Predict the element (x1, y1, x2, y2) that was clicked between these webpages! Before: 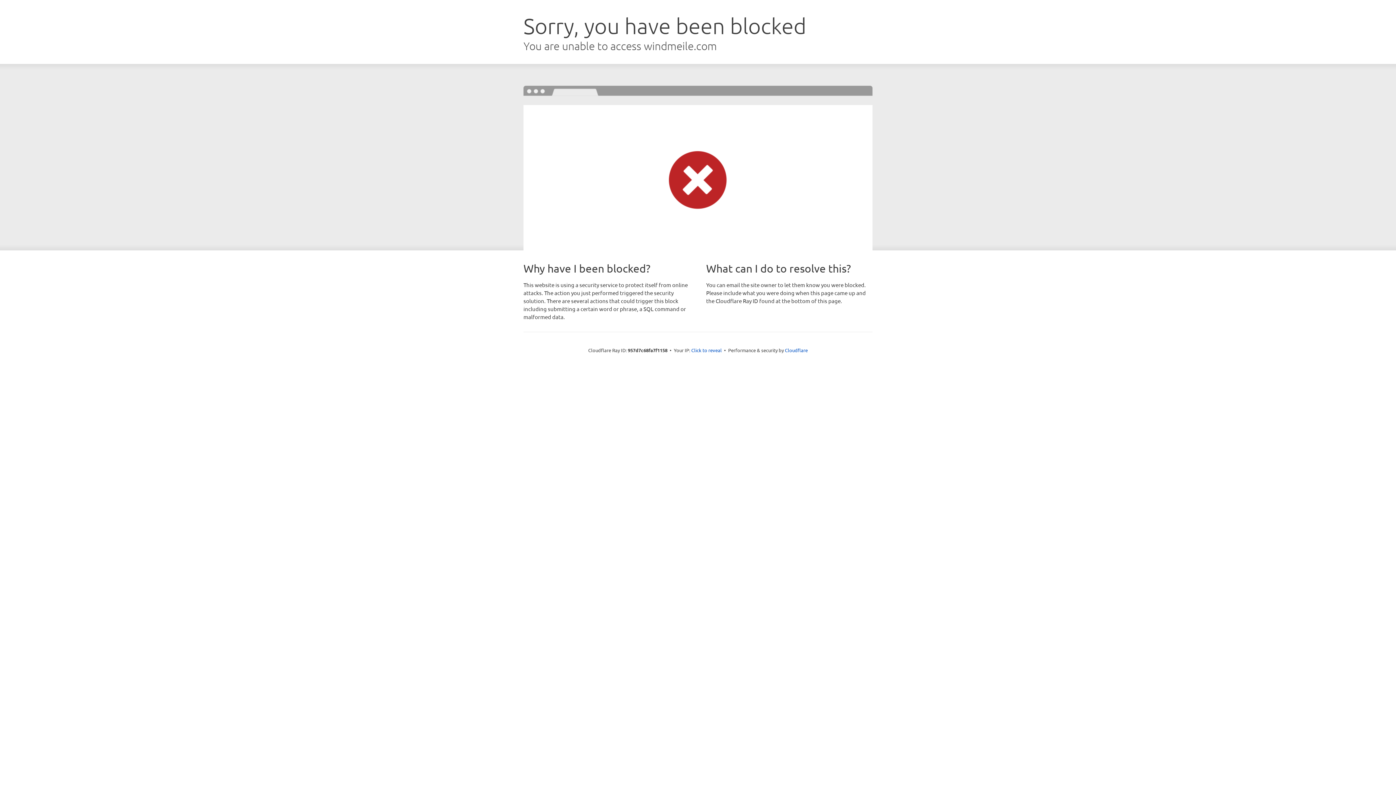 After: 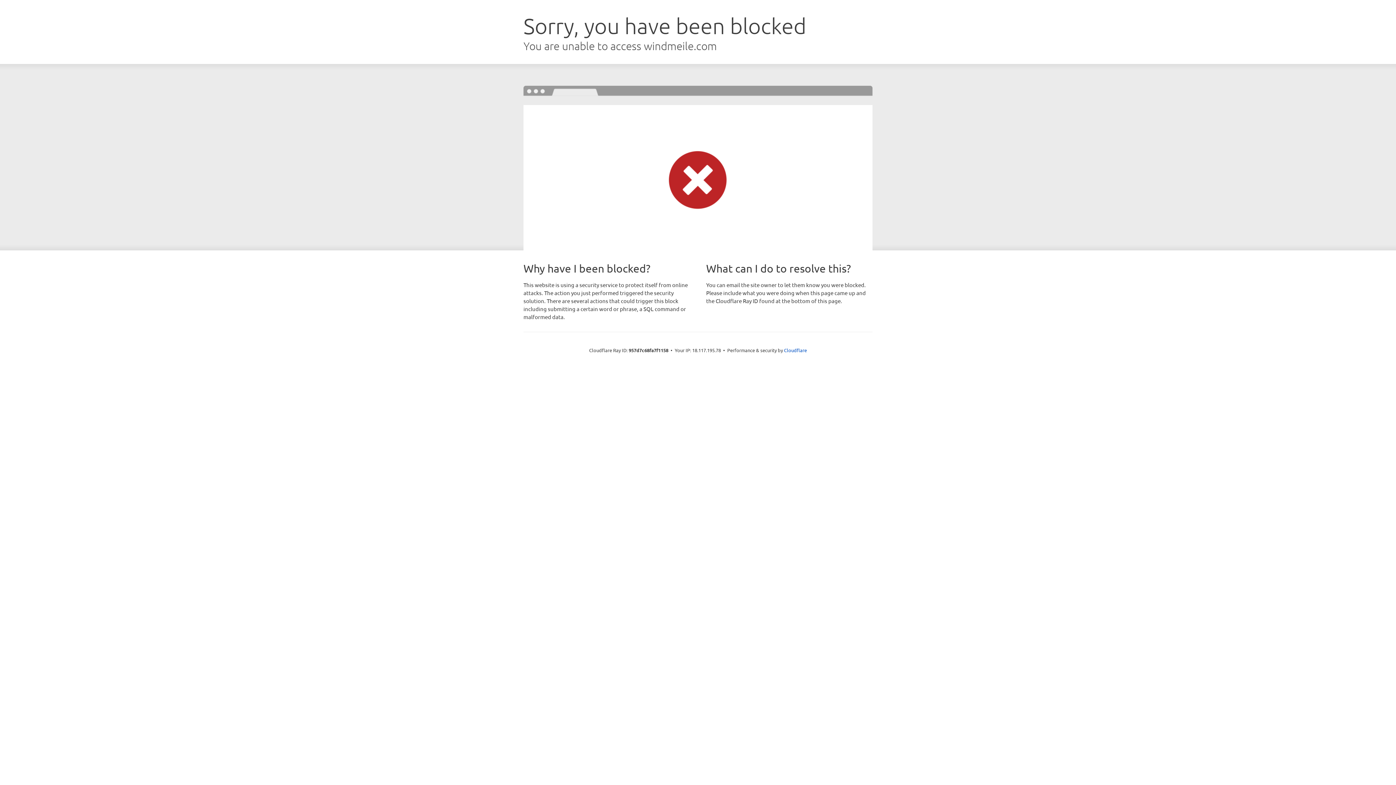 Action: label: Click to reveal bbox: (691, 346, 722, 353)